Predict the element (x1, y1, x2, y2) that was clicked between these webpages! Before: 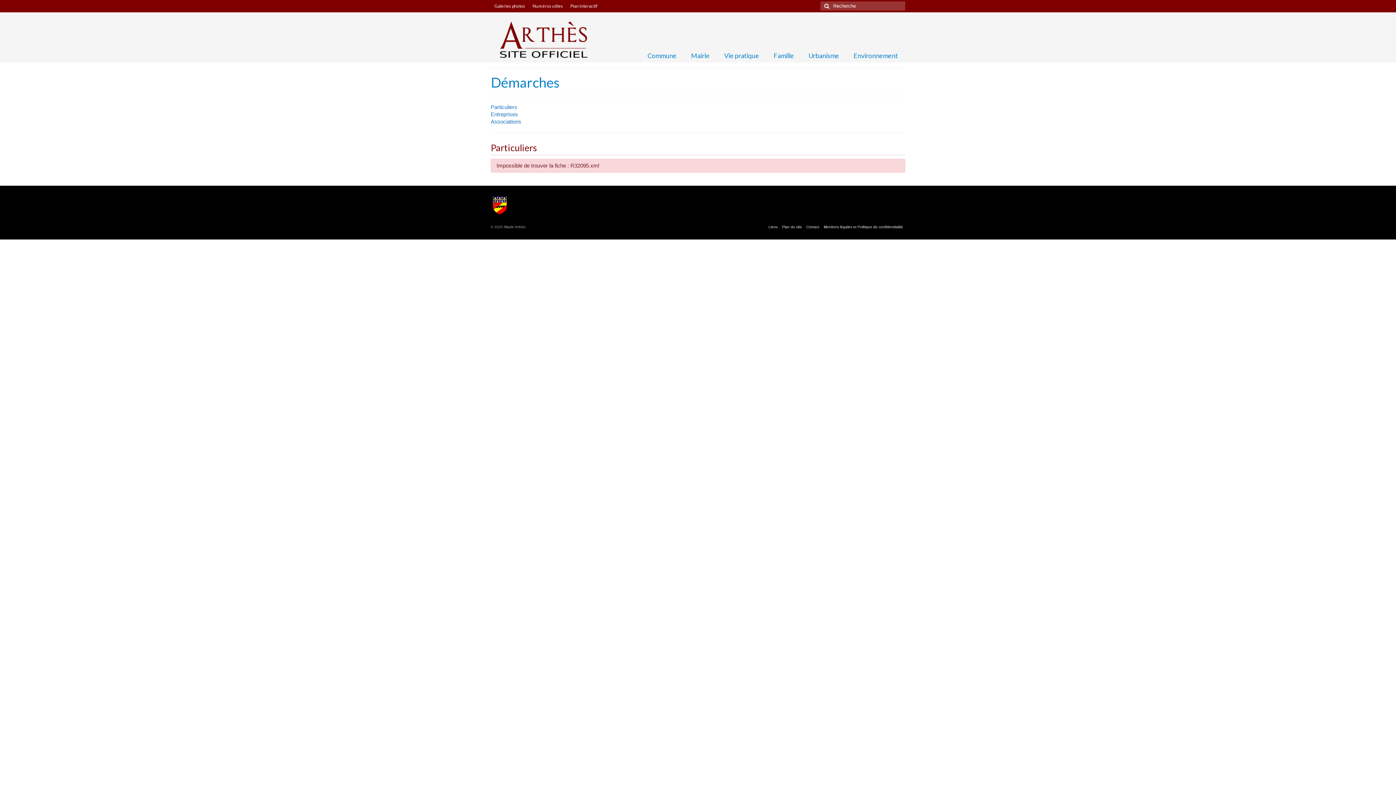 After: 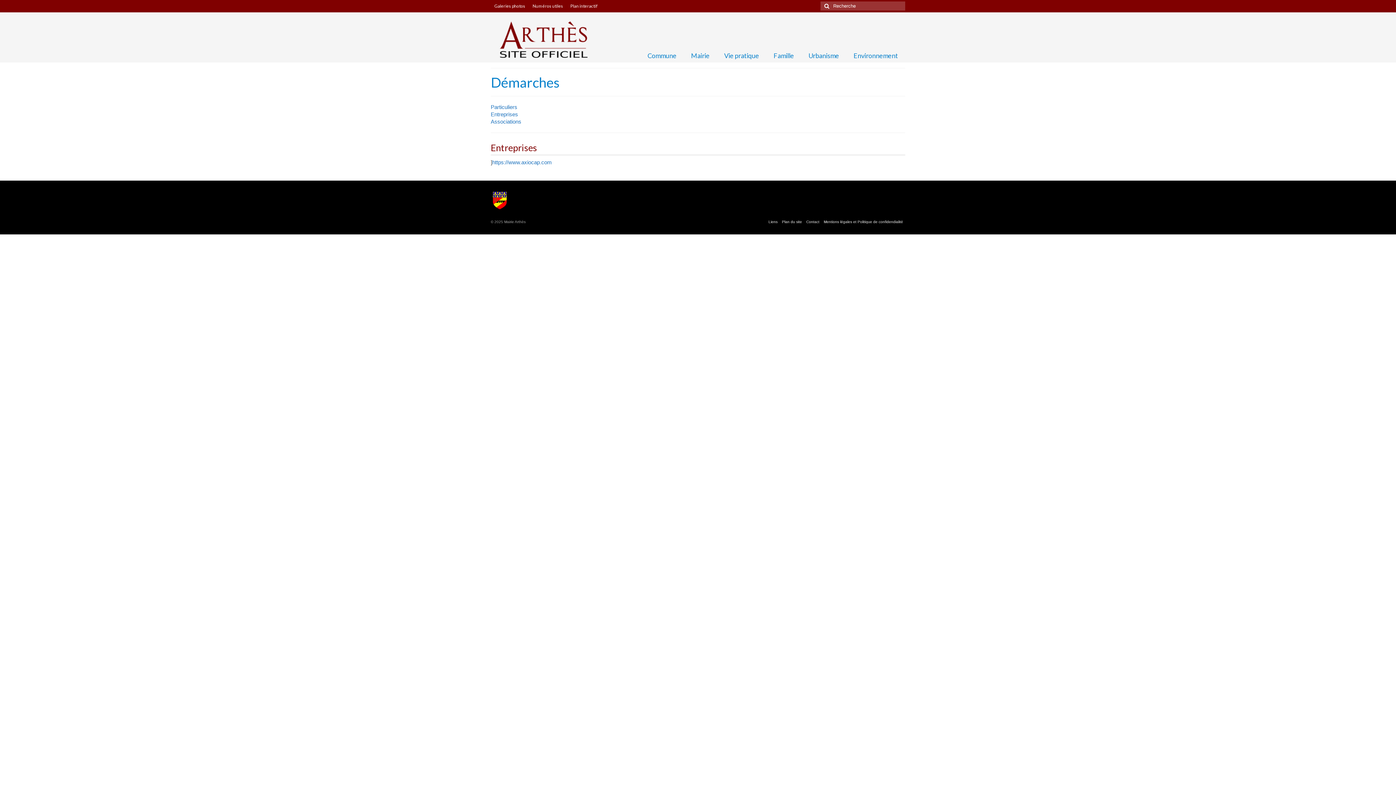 Action: bbox: (490, 111, 518, 117) label: Entreprises